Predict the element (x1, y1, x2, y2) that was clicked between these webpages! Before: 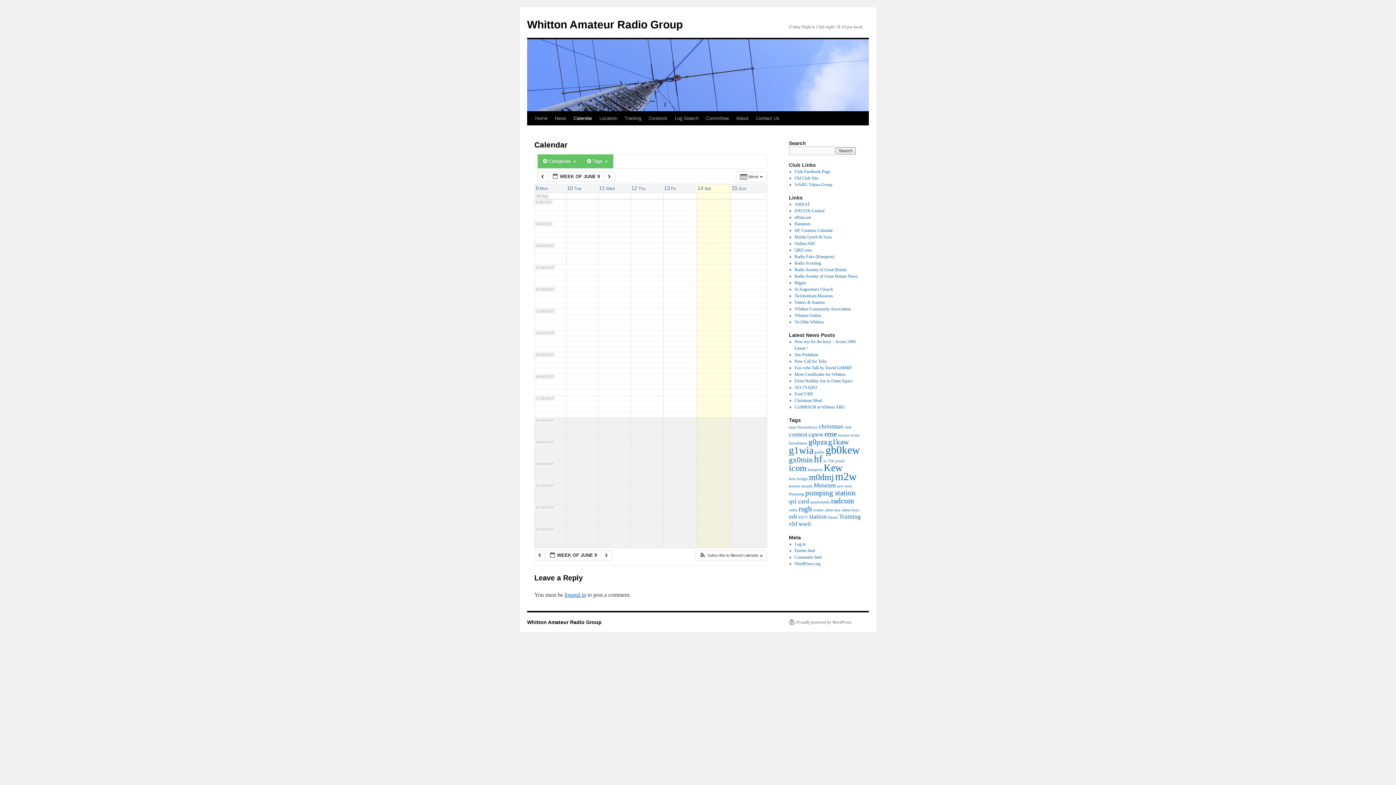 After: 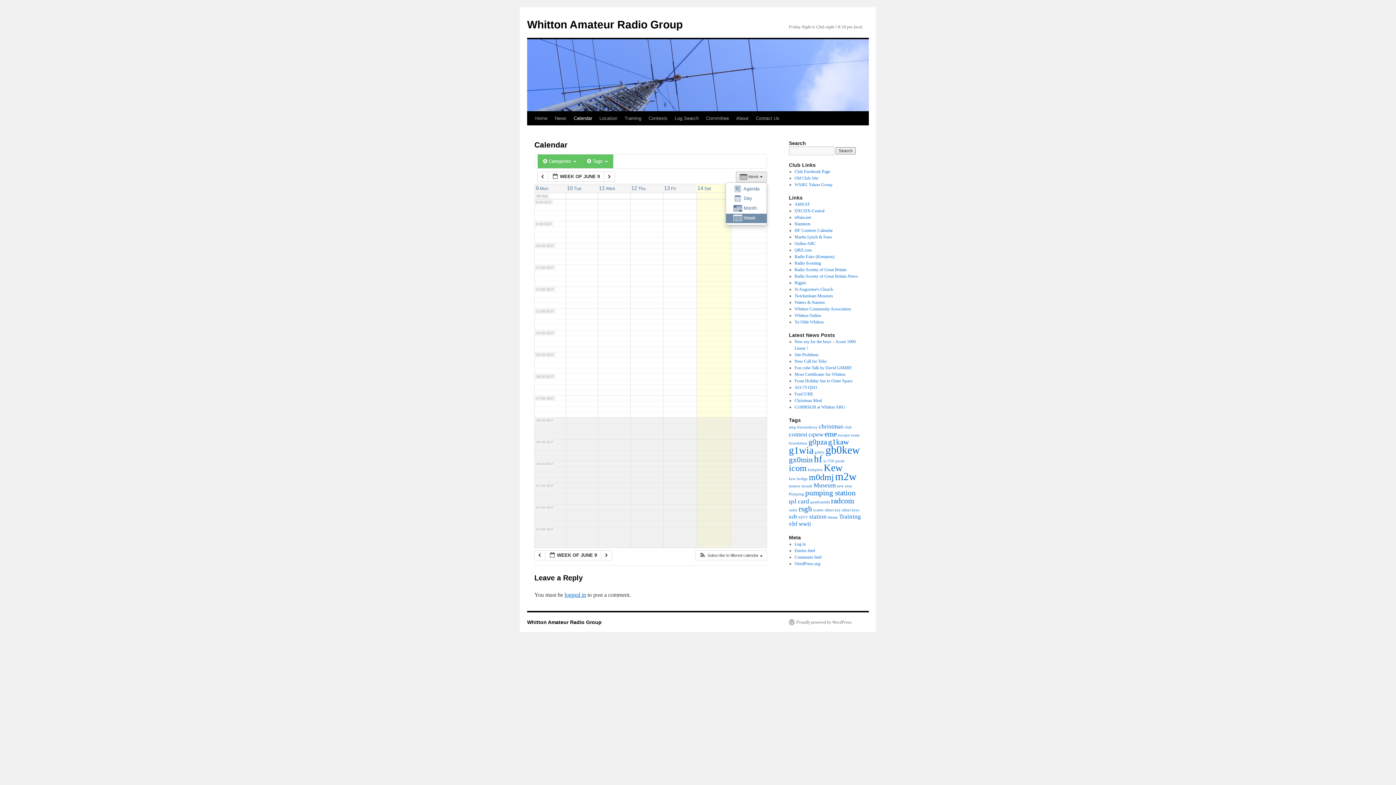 Action: bbox: (735, 171, 767, 182) label:  Week  